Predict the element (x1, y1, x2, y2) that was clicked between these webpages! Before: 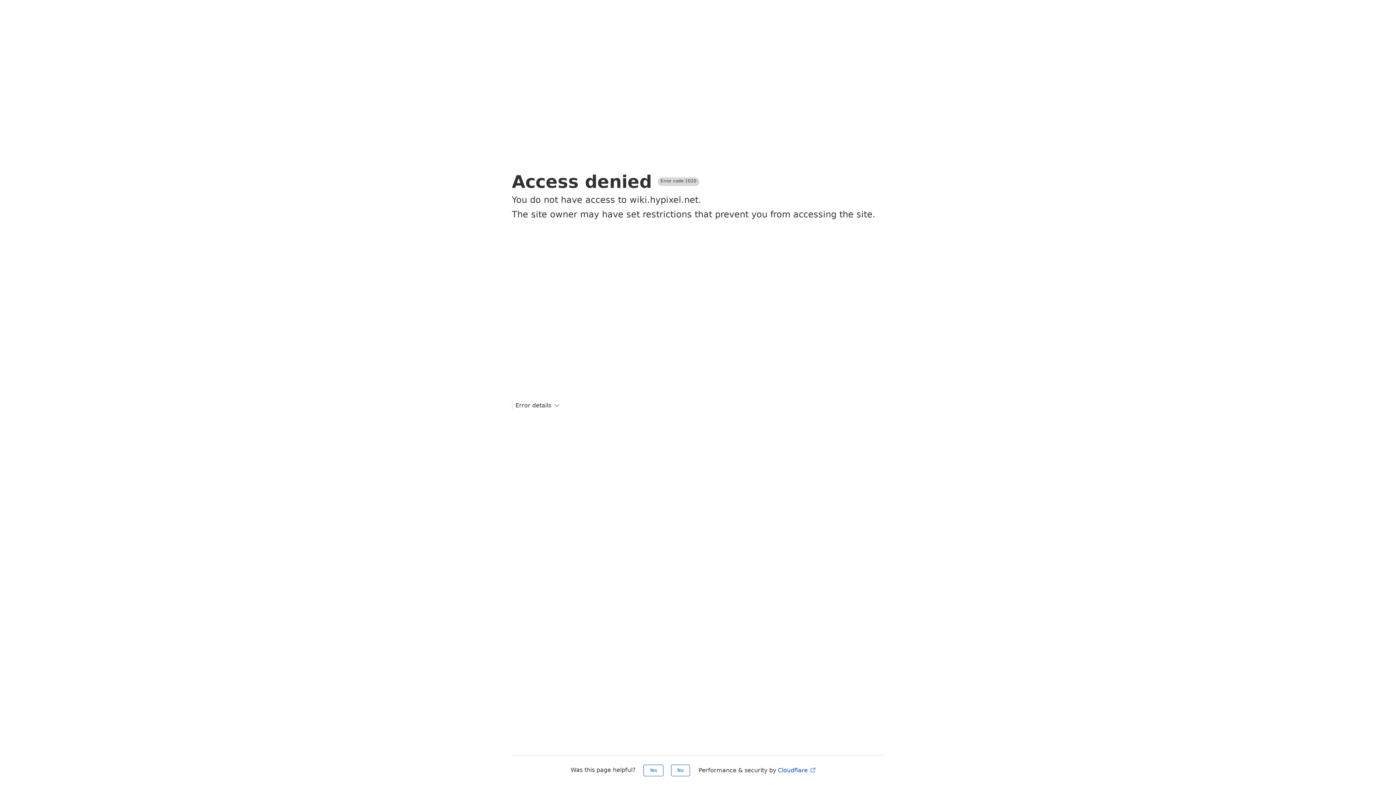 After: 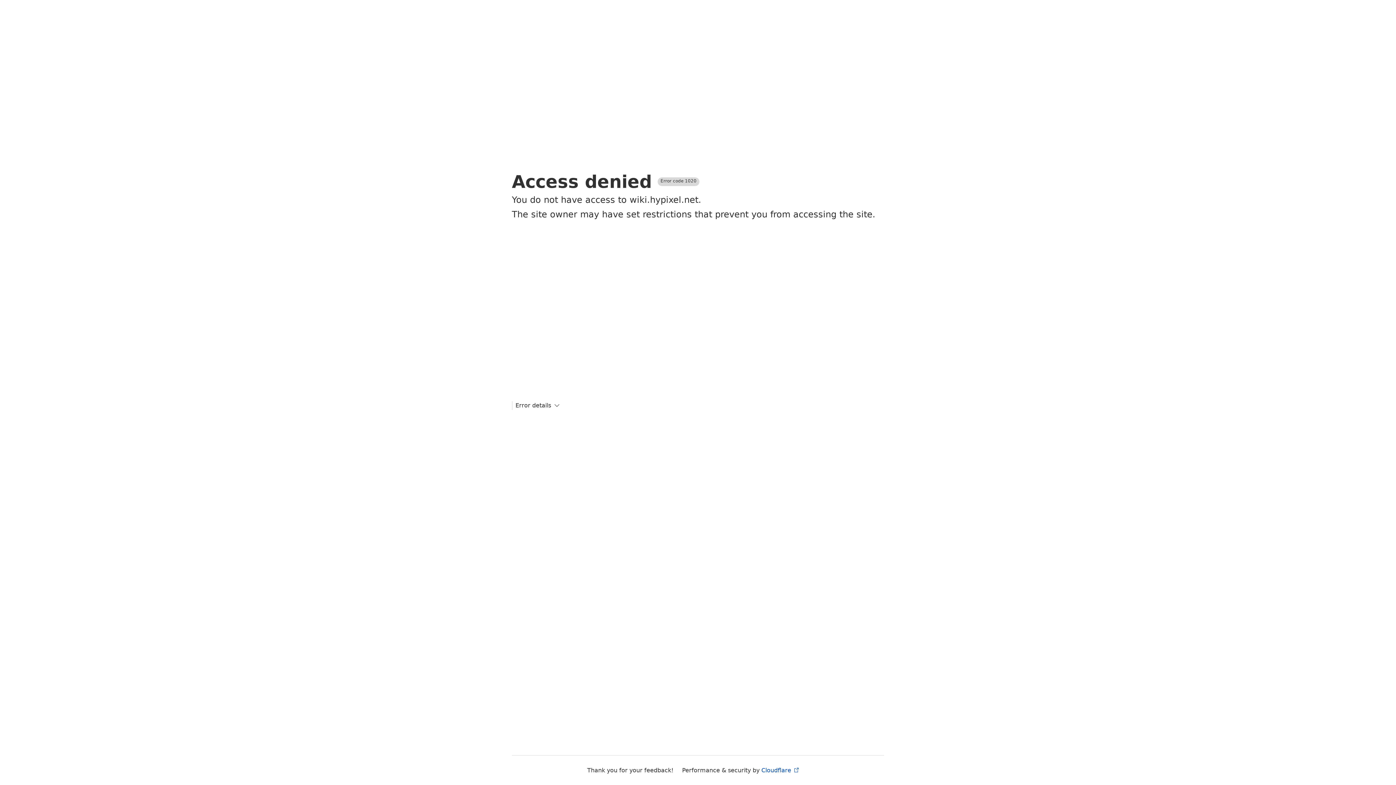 Action: bbox: (671, 765, 690, 776) label: No